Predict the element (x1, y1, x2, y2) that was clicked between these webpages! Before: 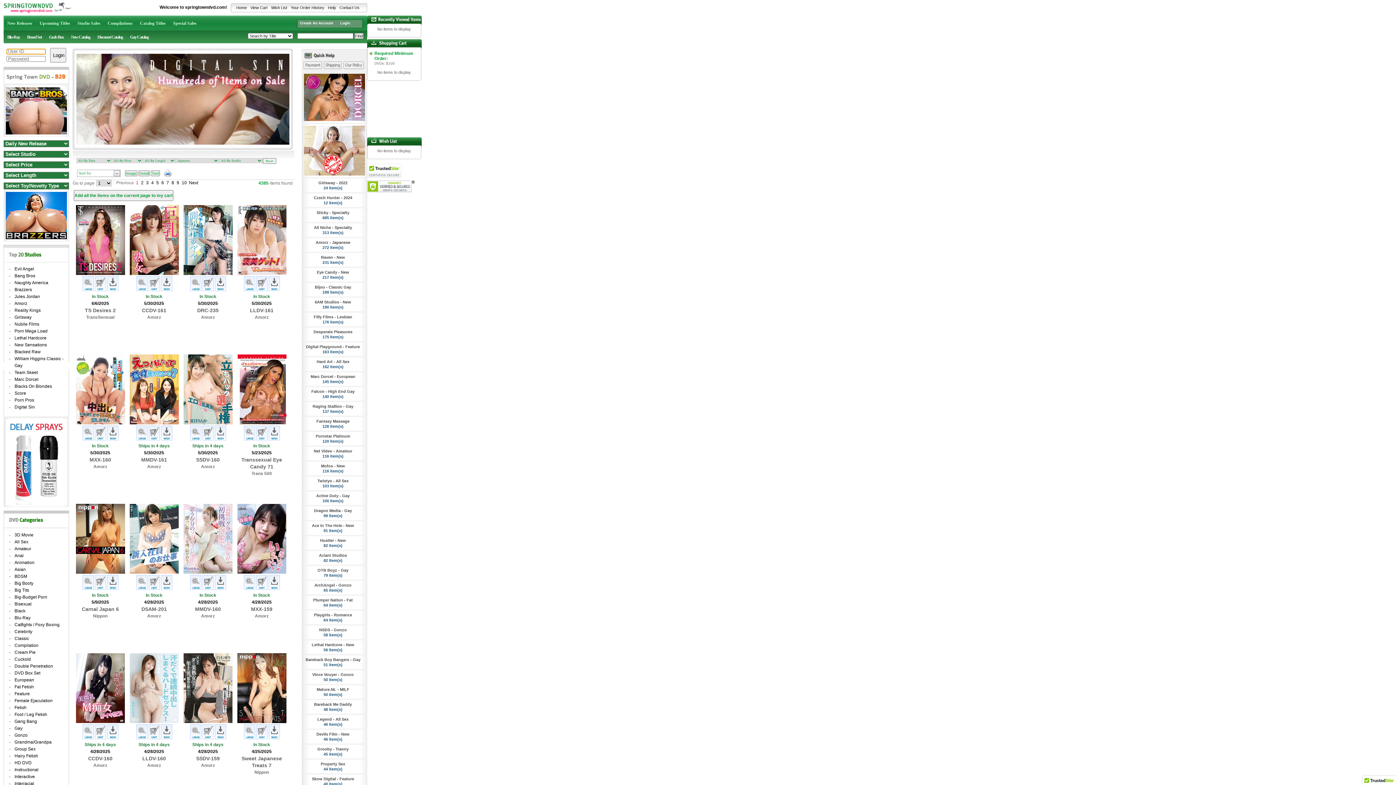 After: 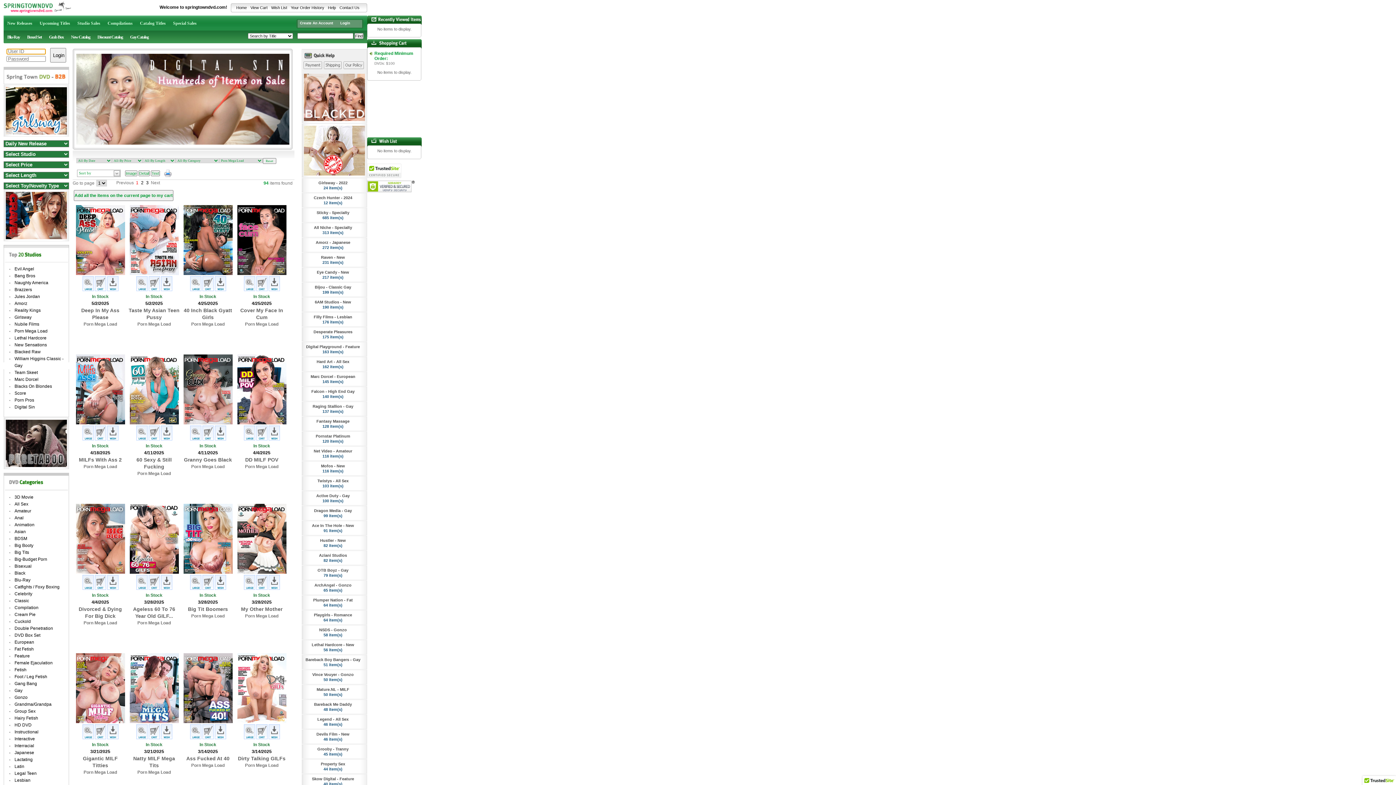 Action: bbox: (14, 328, 47, 333) label: Porn Mega Load